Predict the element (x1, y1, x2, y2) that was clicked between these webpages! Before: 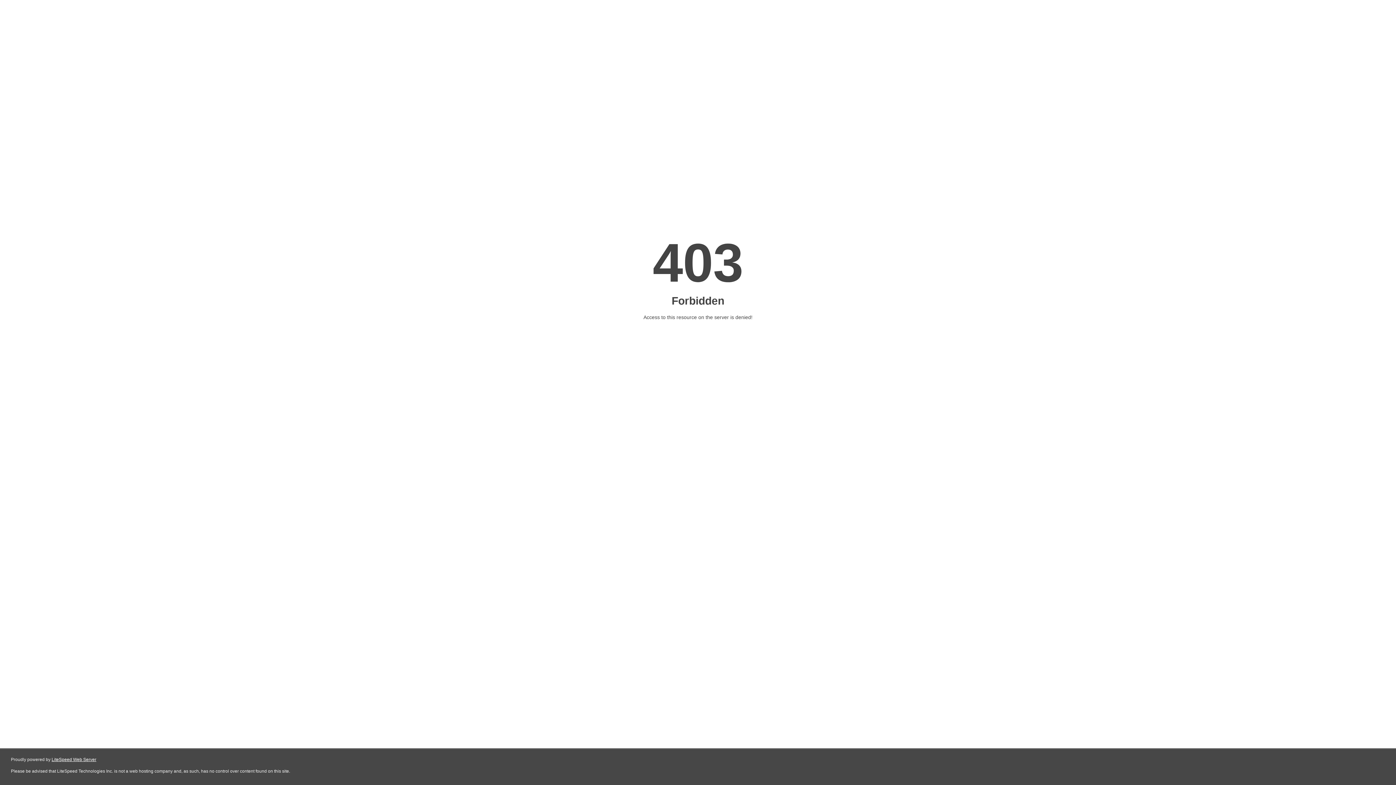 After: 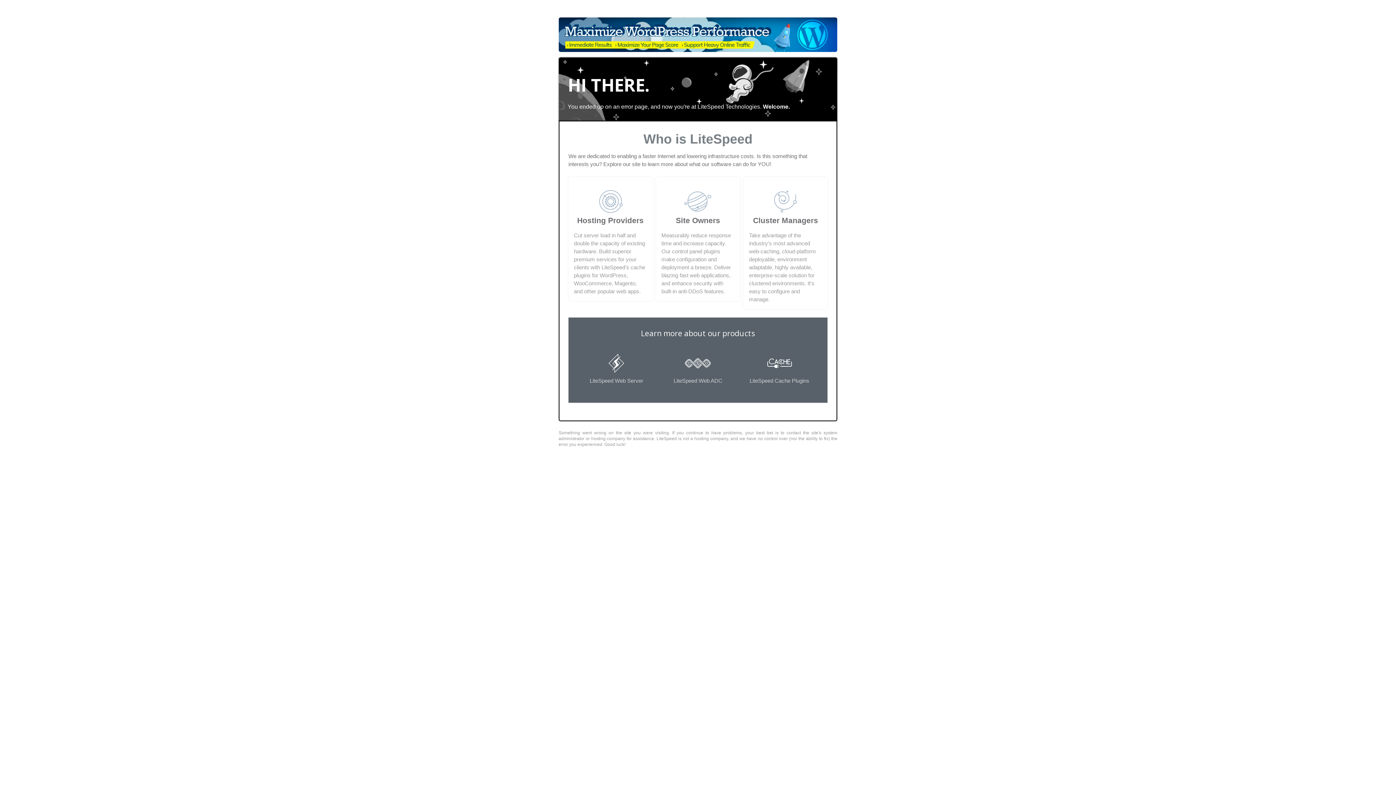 Action: bbox: (51, 757, 96, 762) label: LiteSpeed Web Server